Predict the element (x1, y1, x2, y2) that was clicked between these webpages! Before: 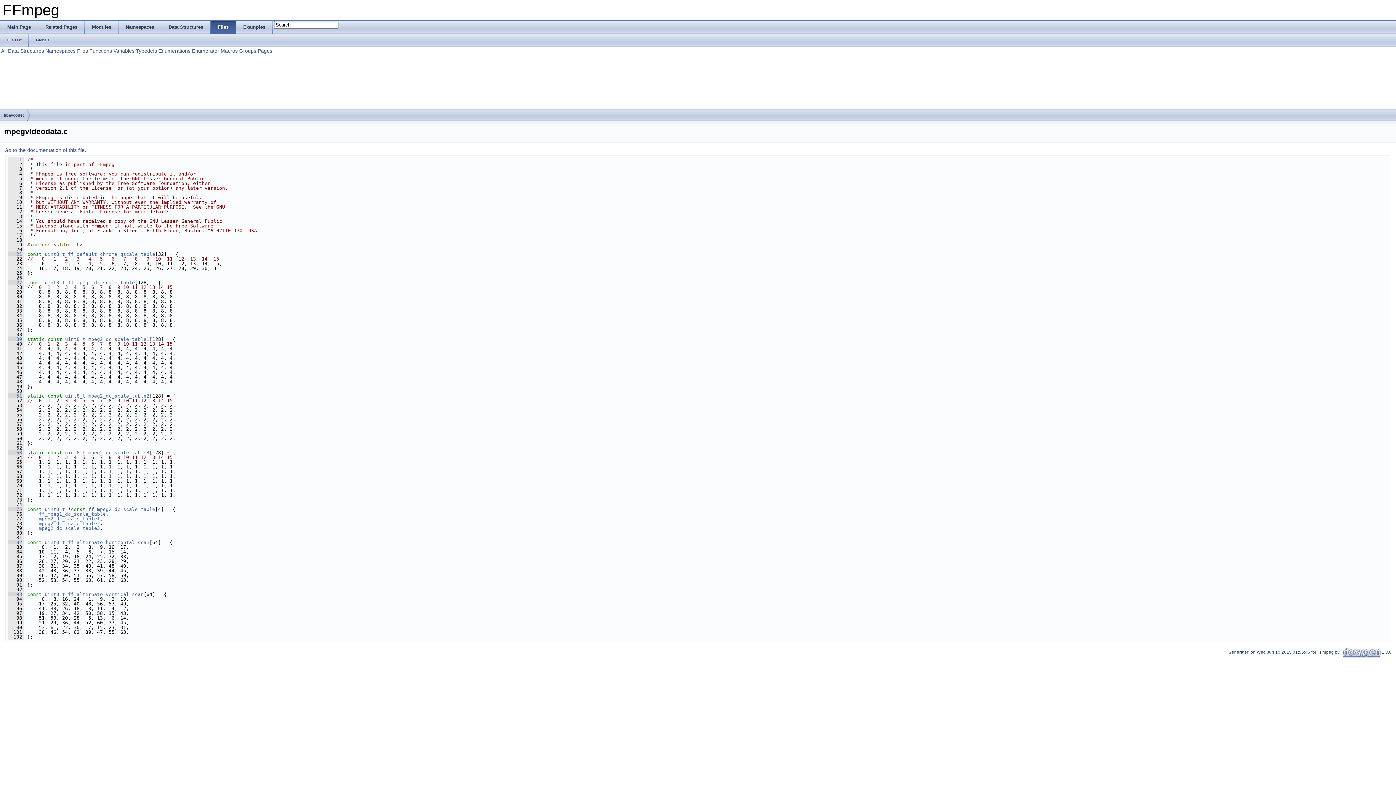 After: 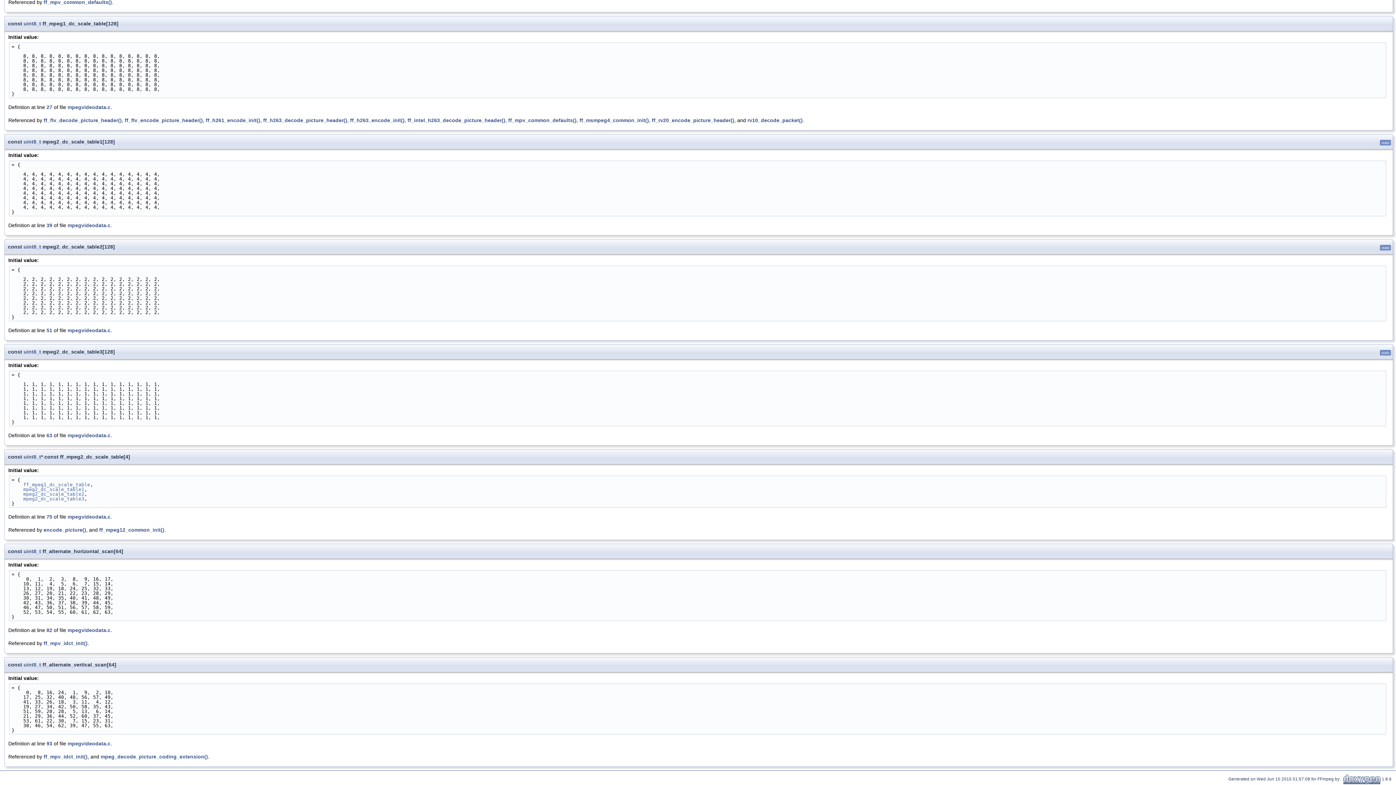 Action: label: mpeg2_dc_scale_table1 bbox: (88, 336, 149, 342)